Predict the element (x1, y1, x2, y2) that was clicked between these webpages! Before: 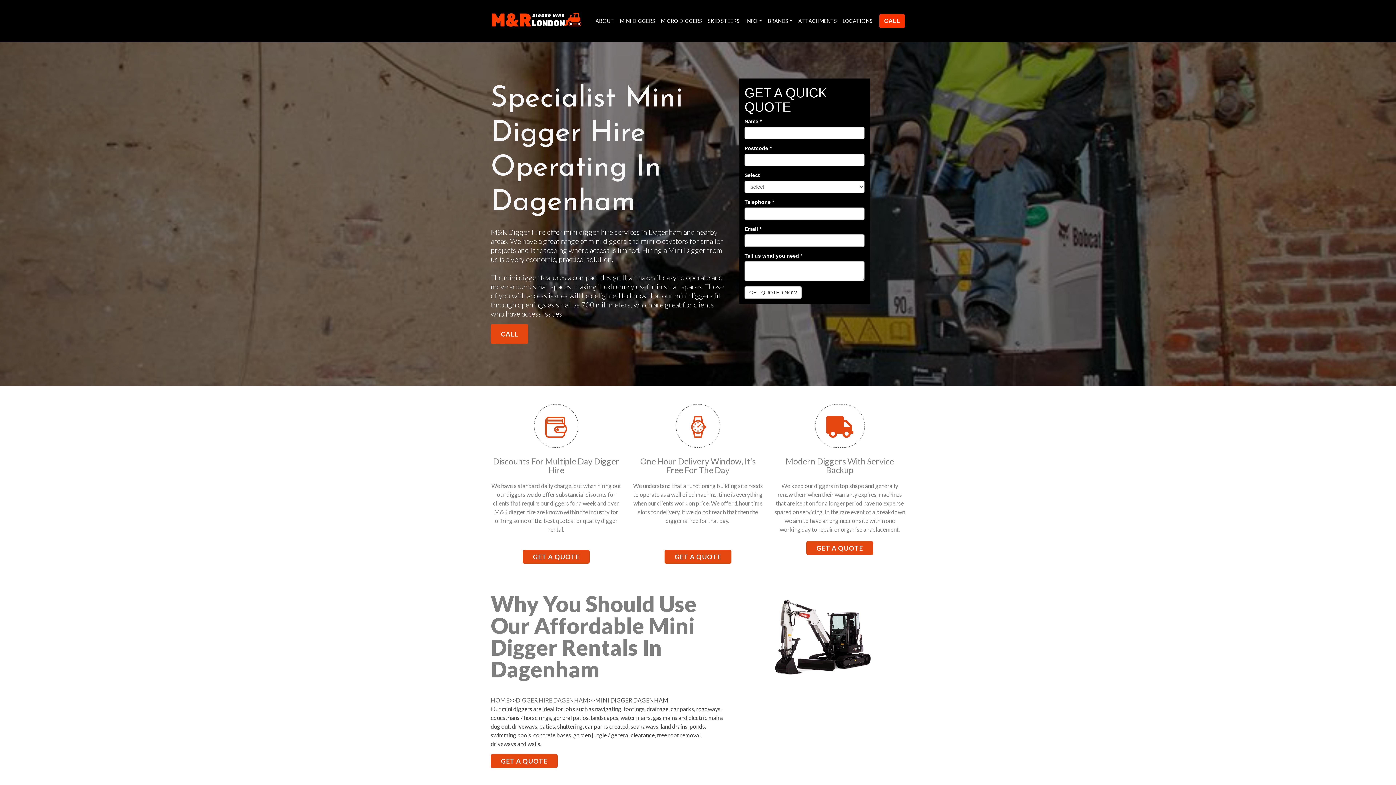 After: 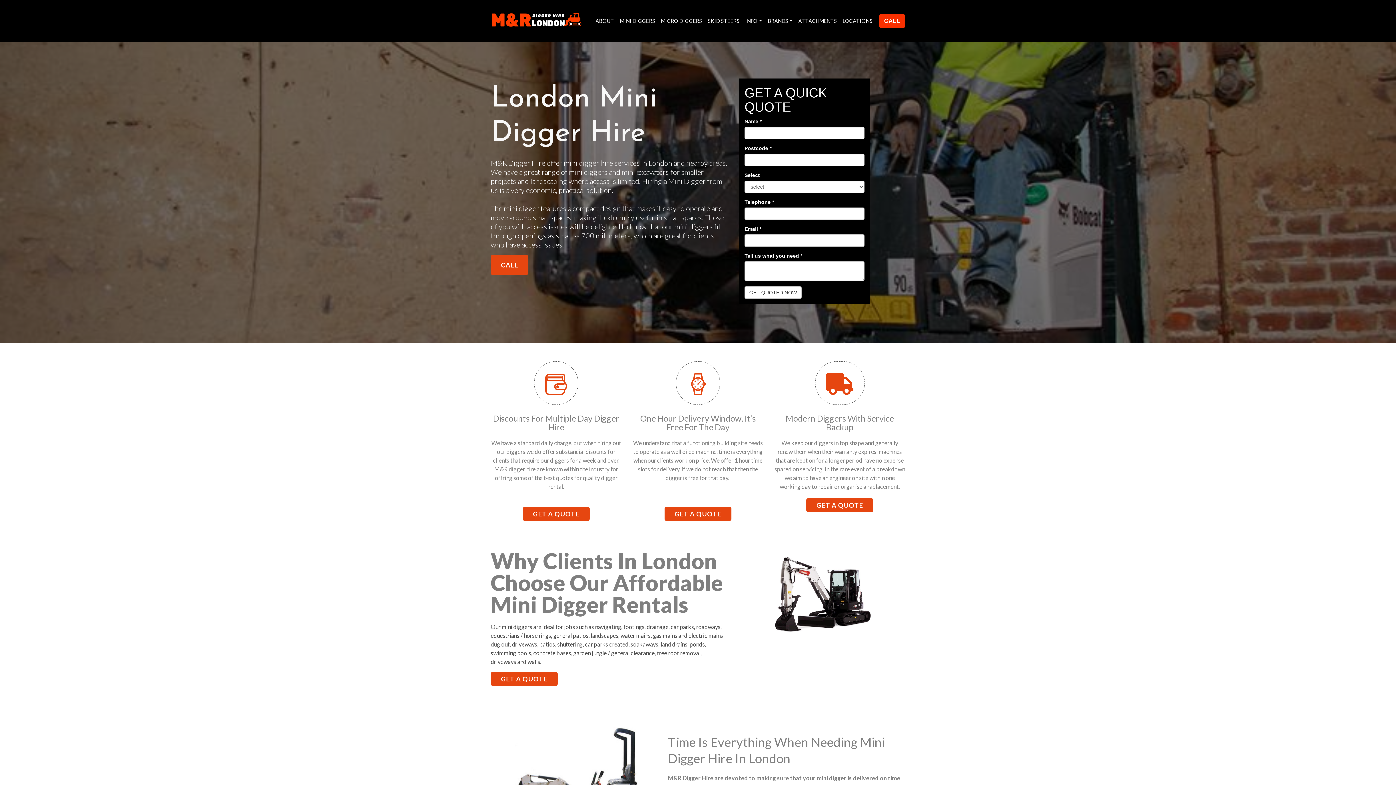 Action: bbox: (617, 14, 658, 27) label: MINI DIGGERS